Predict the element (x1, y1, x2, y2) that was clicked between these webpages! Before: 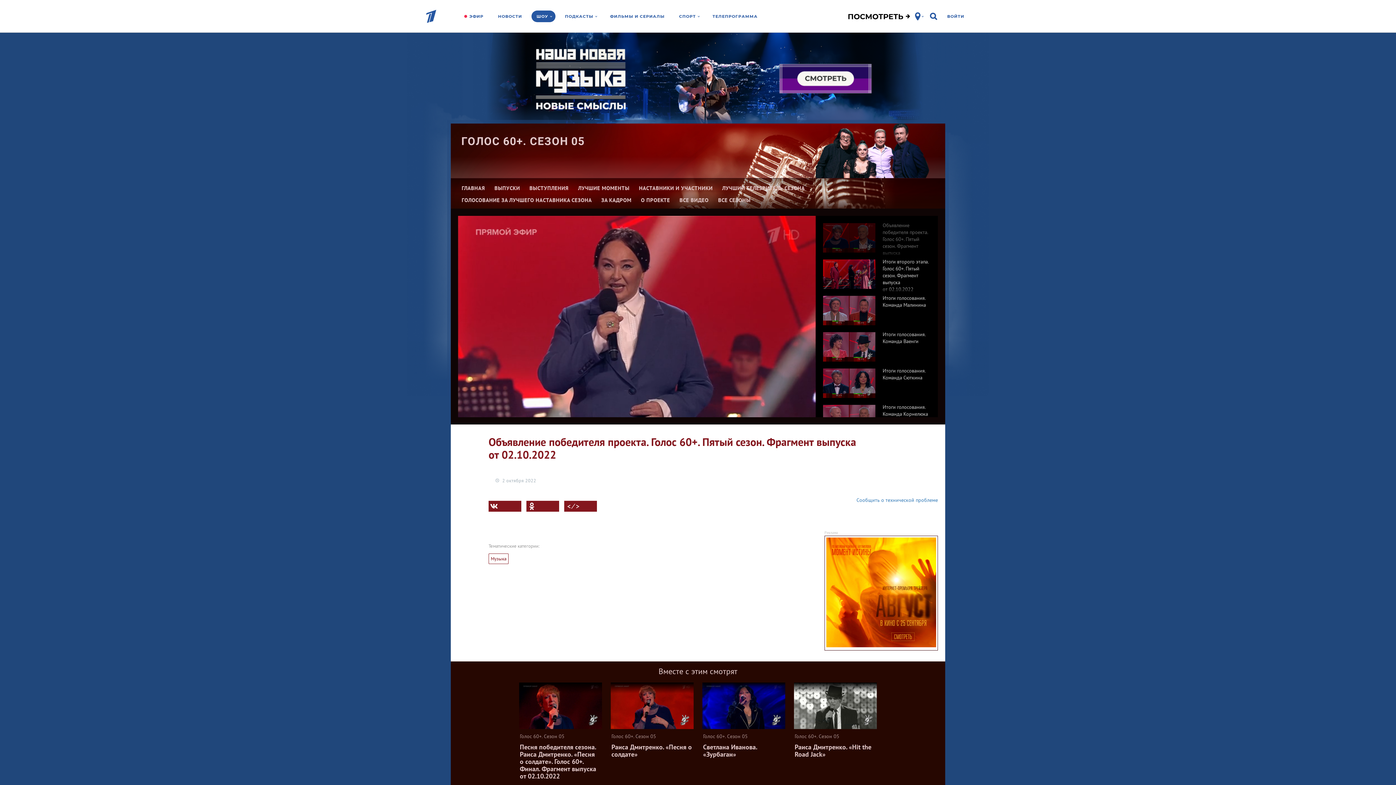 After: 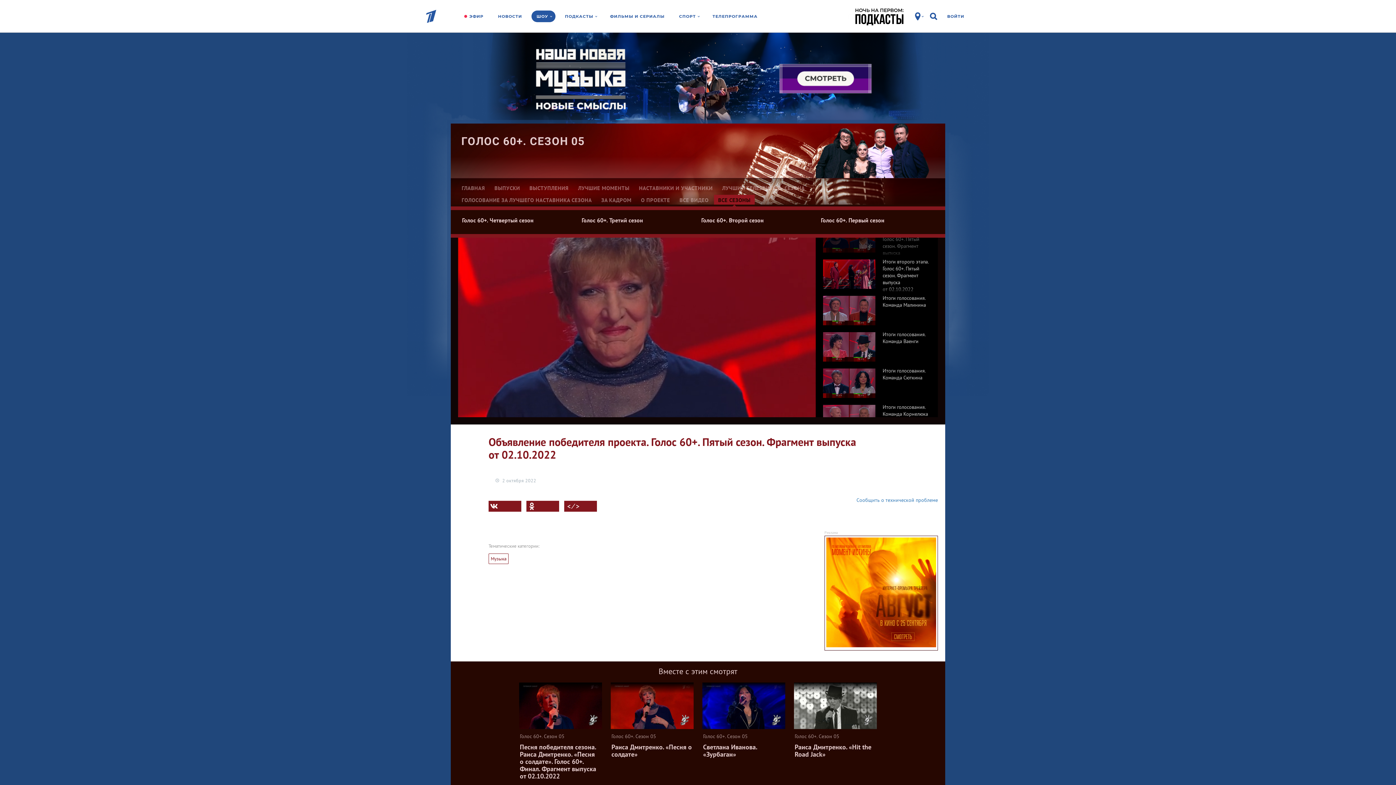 Action: label: ВСЕ СЕЗОНЫ bbox: (714, 194, 754, 205)